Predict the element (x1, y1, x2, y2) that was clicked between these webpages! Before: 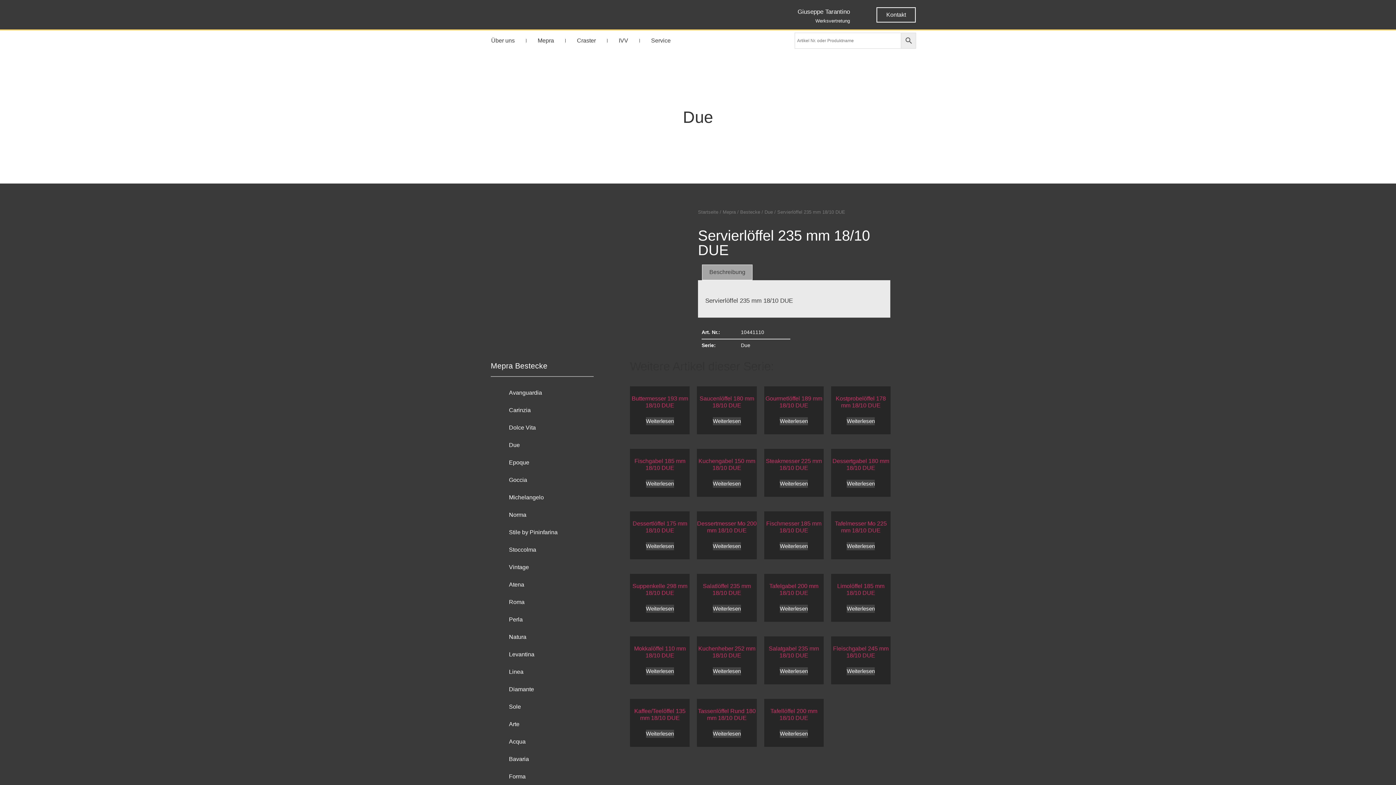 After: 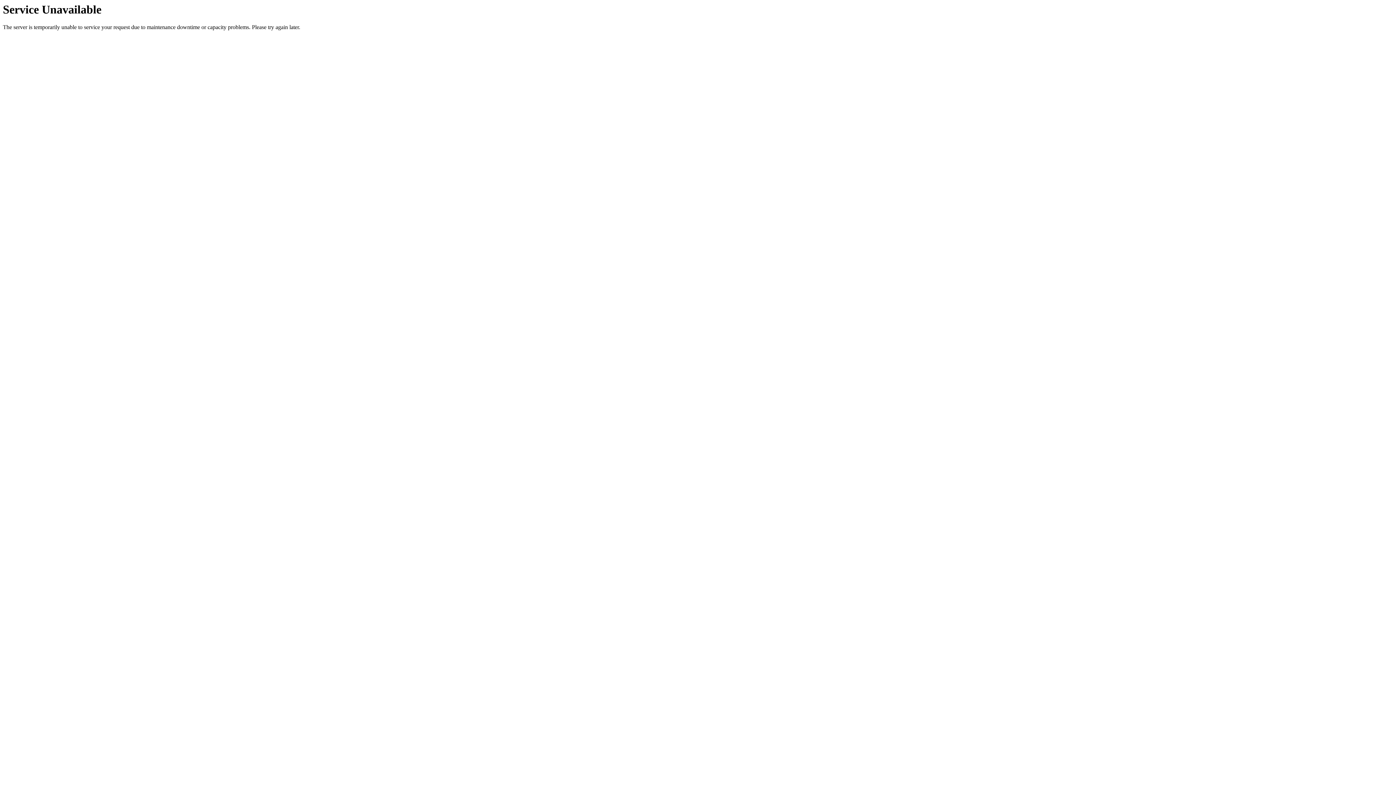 Action: label: Tafellöffel 200 mm 18/10 DUE bbox: (764, 699, 823, 724)